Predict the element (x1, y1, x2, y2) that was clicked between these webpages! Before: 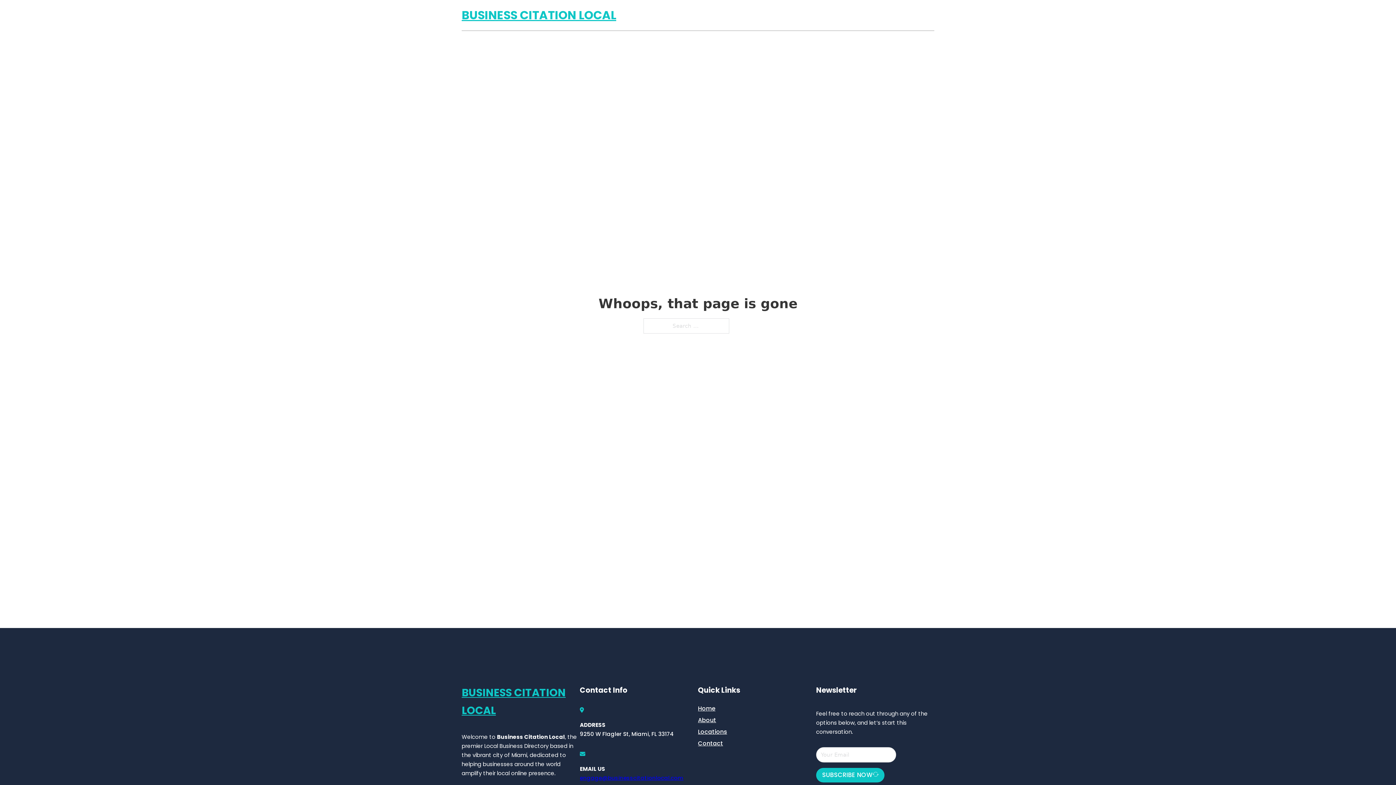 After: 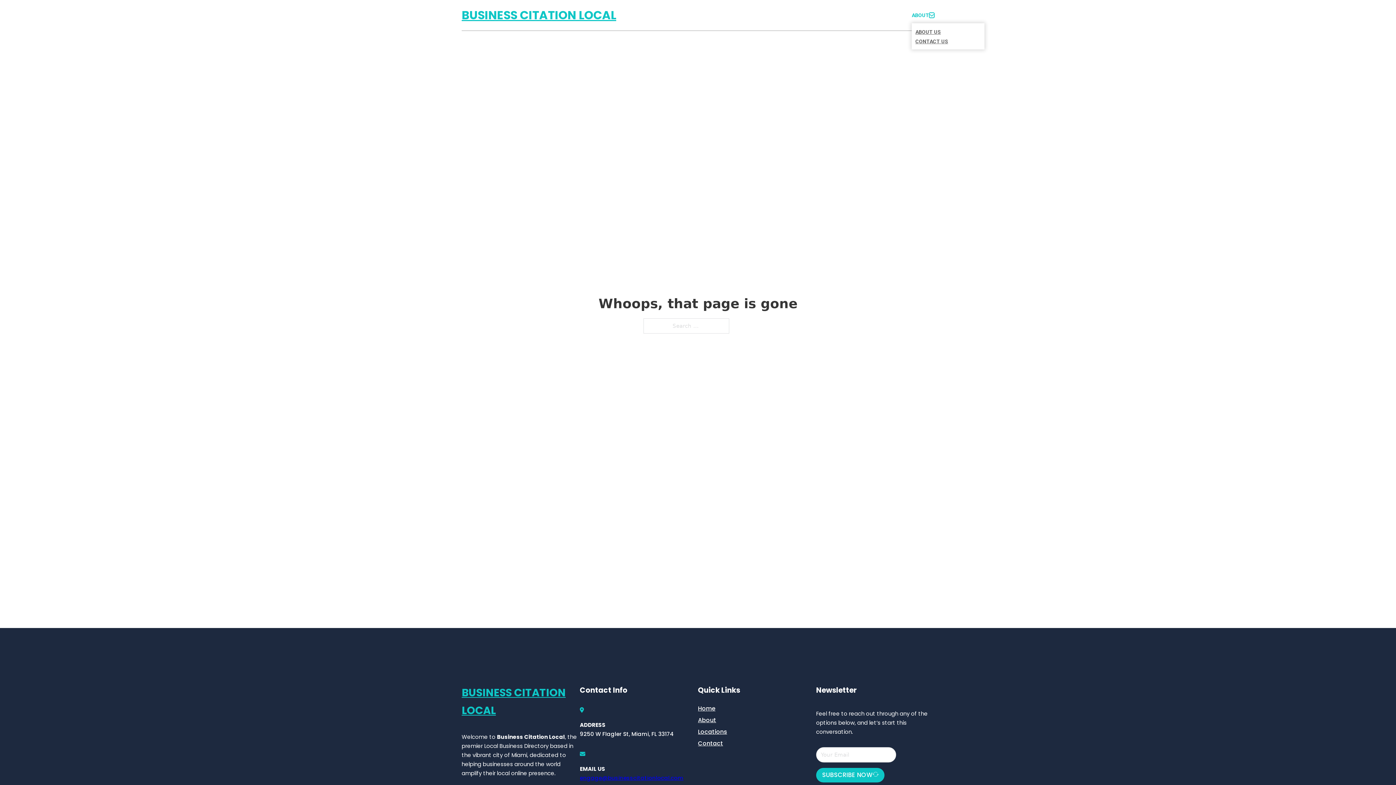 Action: label: Toggle dropdown bbox: (929, 12, 934, 17)